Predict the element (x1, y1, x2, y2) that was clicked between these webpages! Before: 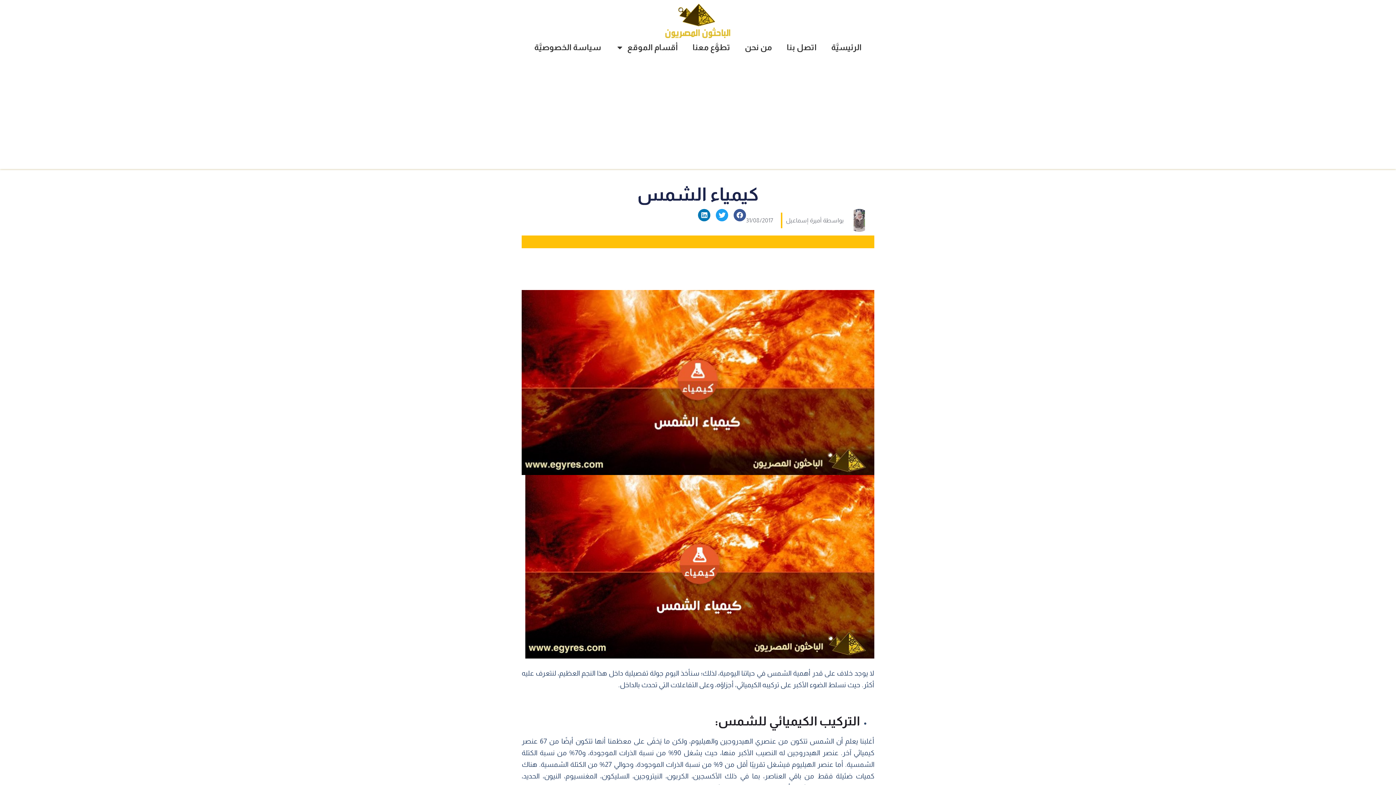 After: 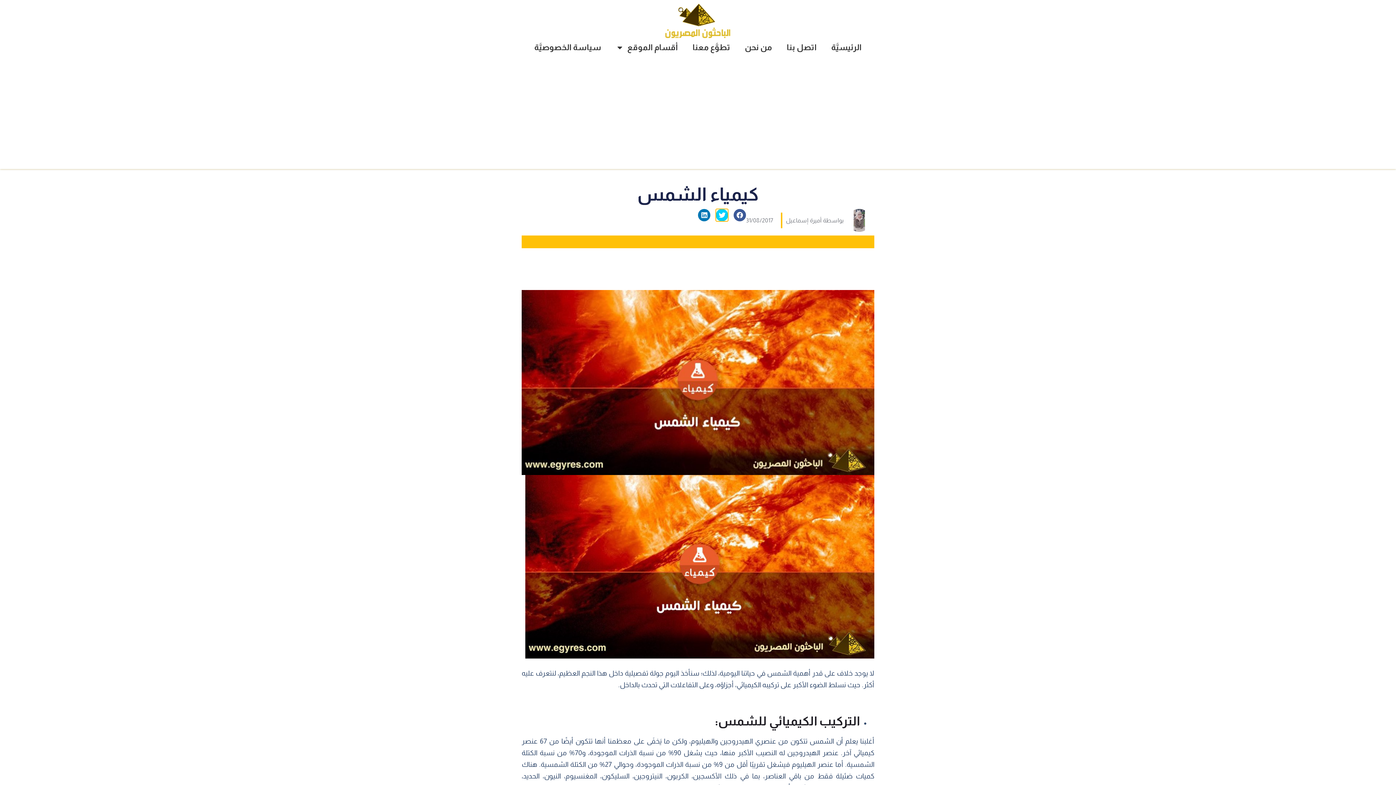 Action: label: Share on twitter bbox: (716, 209, 728, 221)